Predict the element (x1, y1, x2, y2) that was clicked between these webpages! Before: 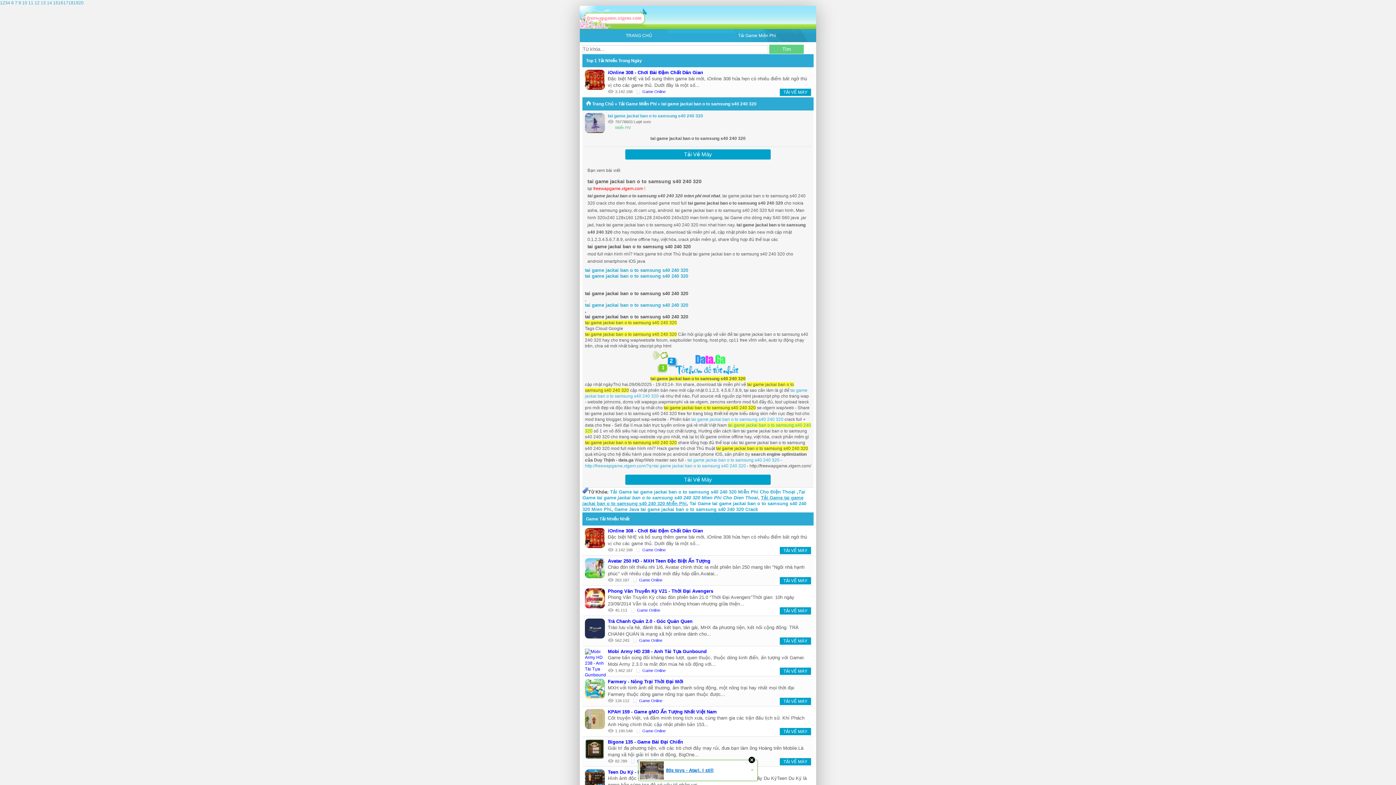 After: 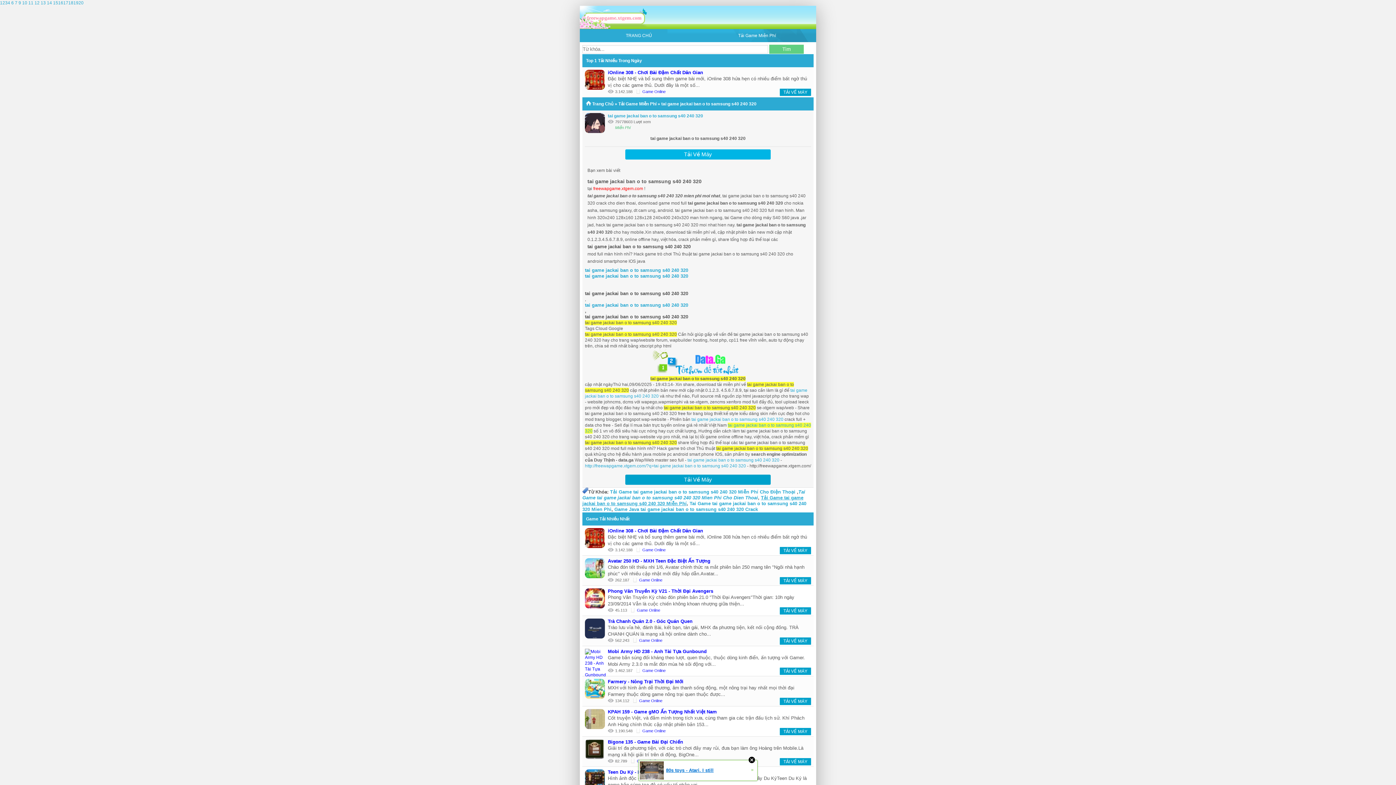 Action: label: Tải Về Máy bbox: (625, 149, 770, 159)